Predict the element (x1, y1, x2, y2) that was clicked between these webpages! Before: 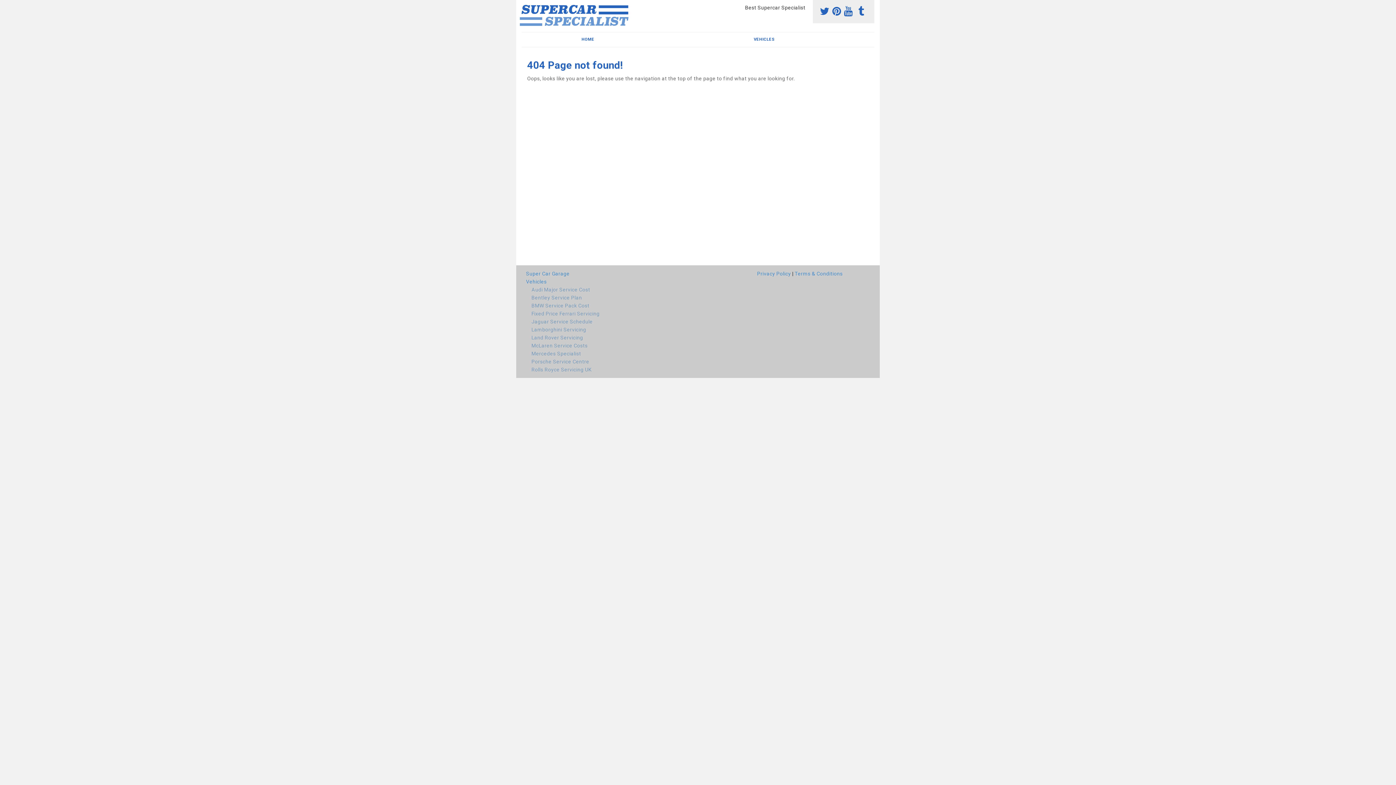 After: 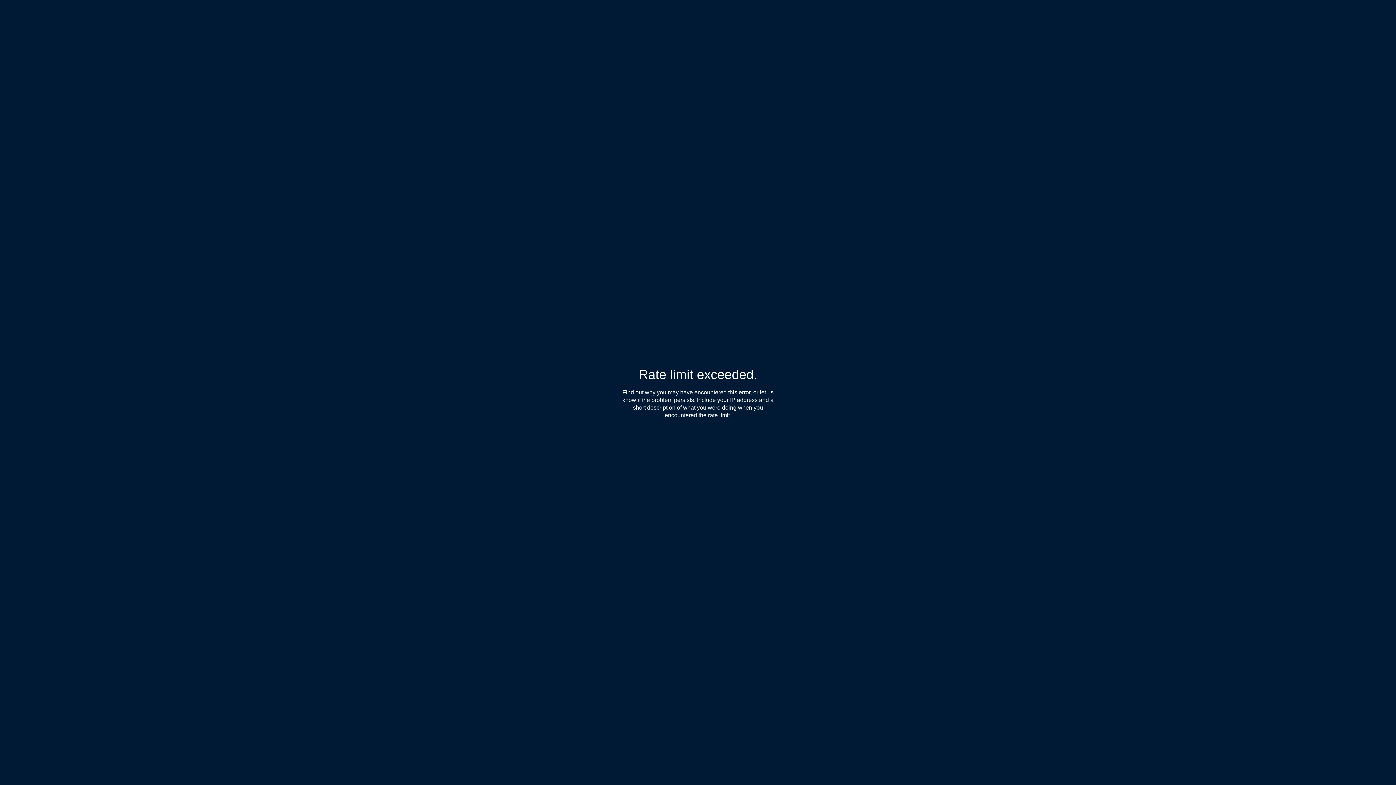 Action: bbox: (858, 5, 867, 17) label:  